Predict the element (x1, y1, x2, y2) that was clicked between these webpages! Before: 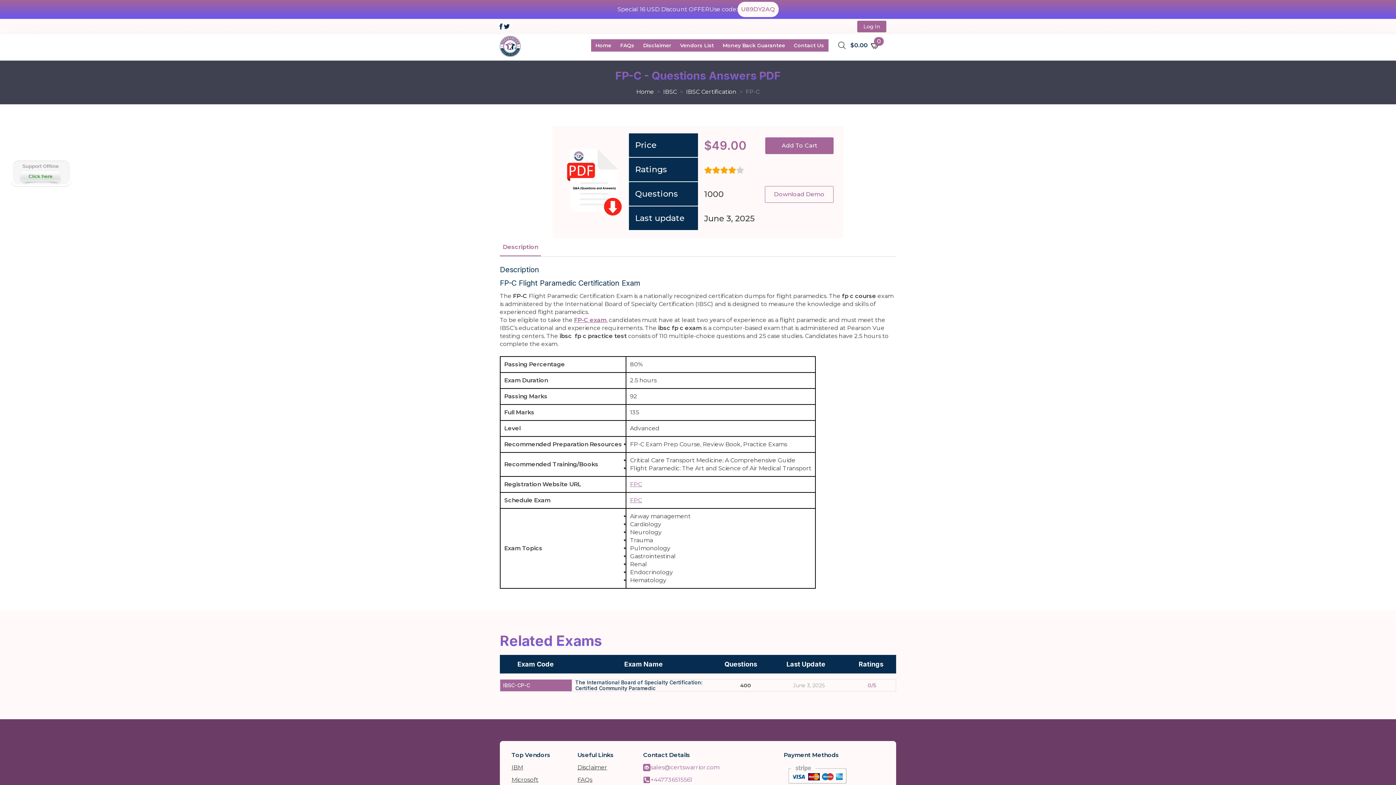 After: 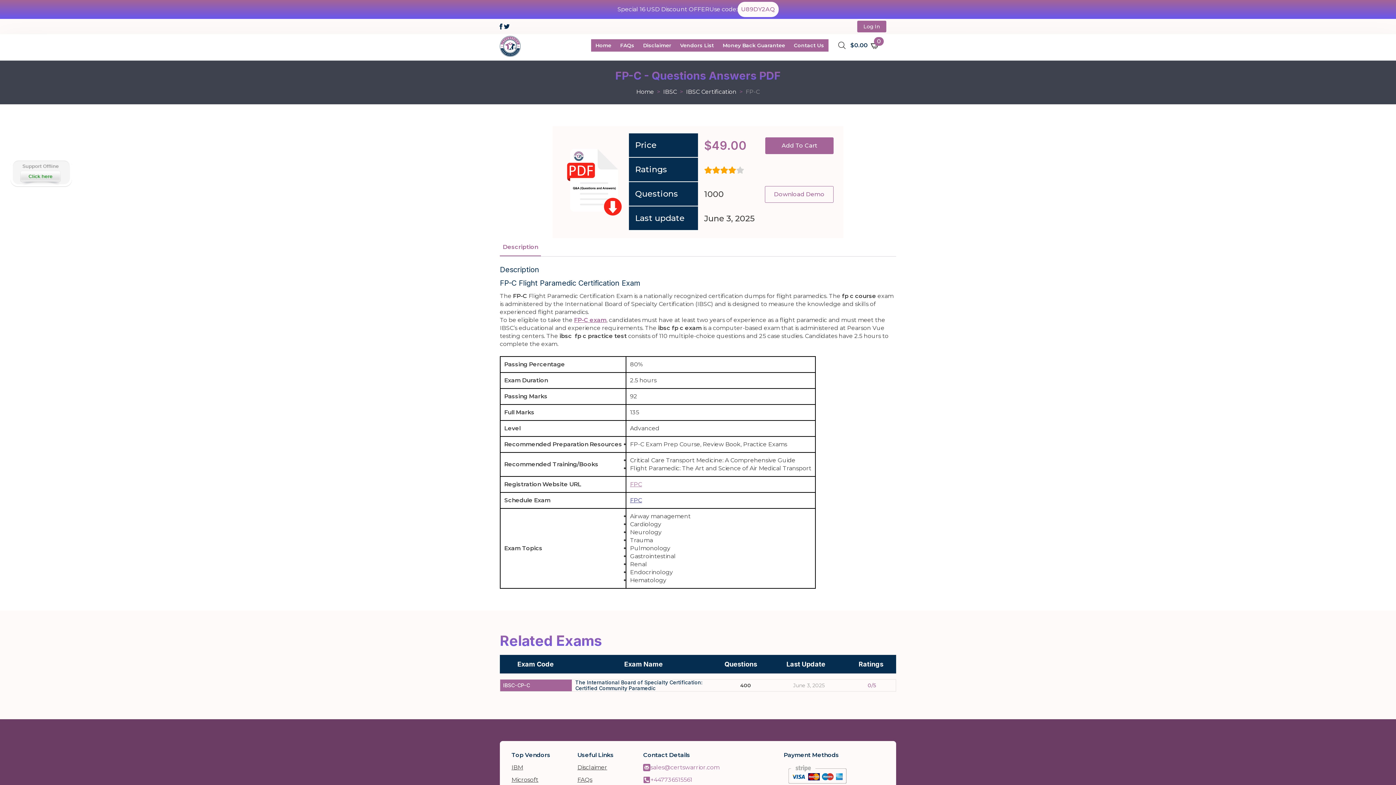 Action: bbox: (630, 497, 642, 504) label: FPC